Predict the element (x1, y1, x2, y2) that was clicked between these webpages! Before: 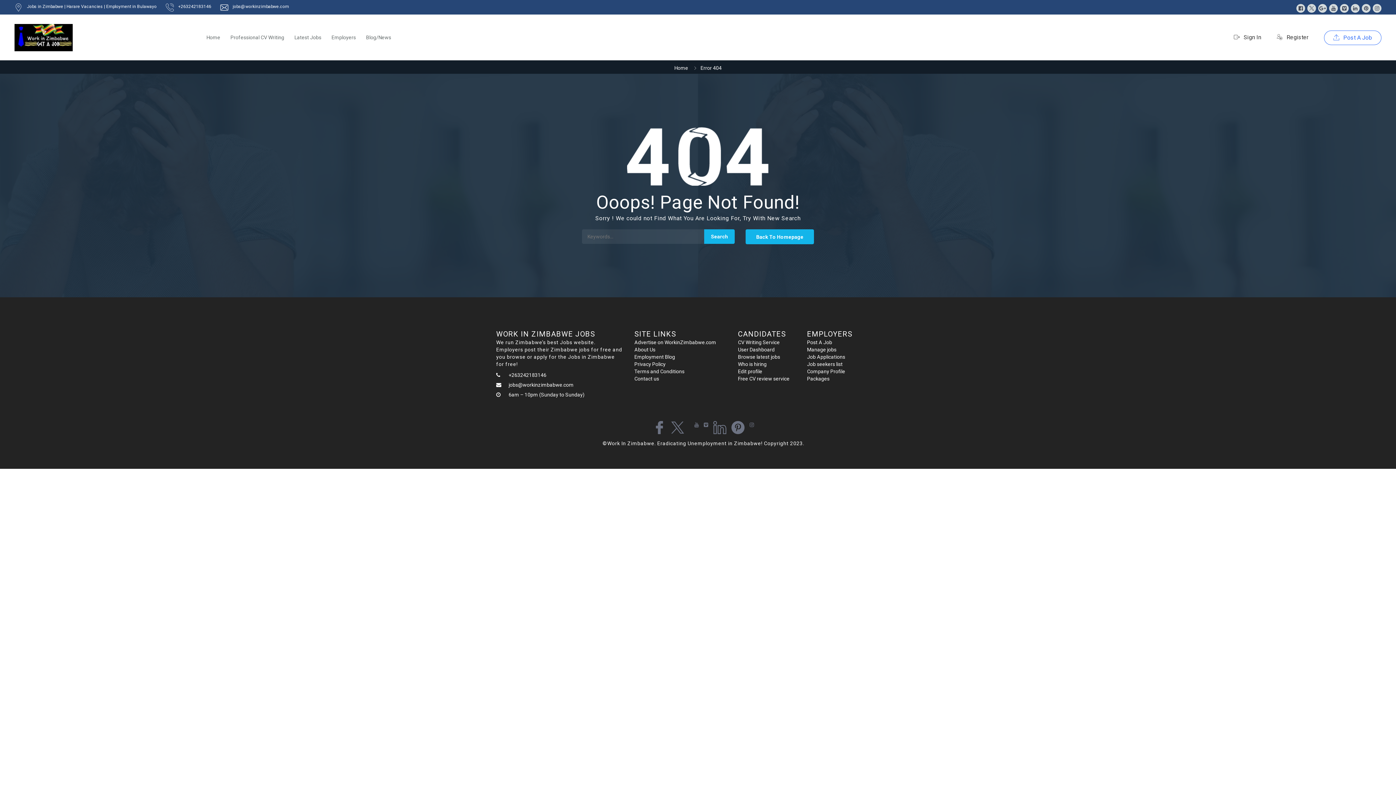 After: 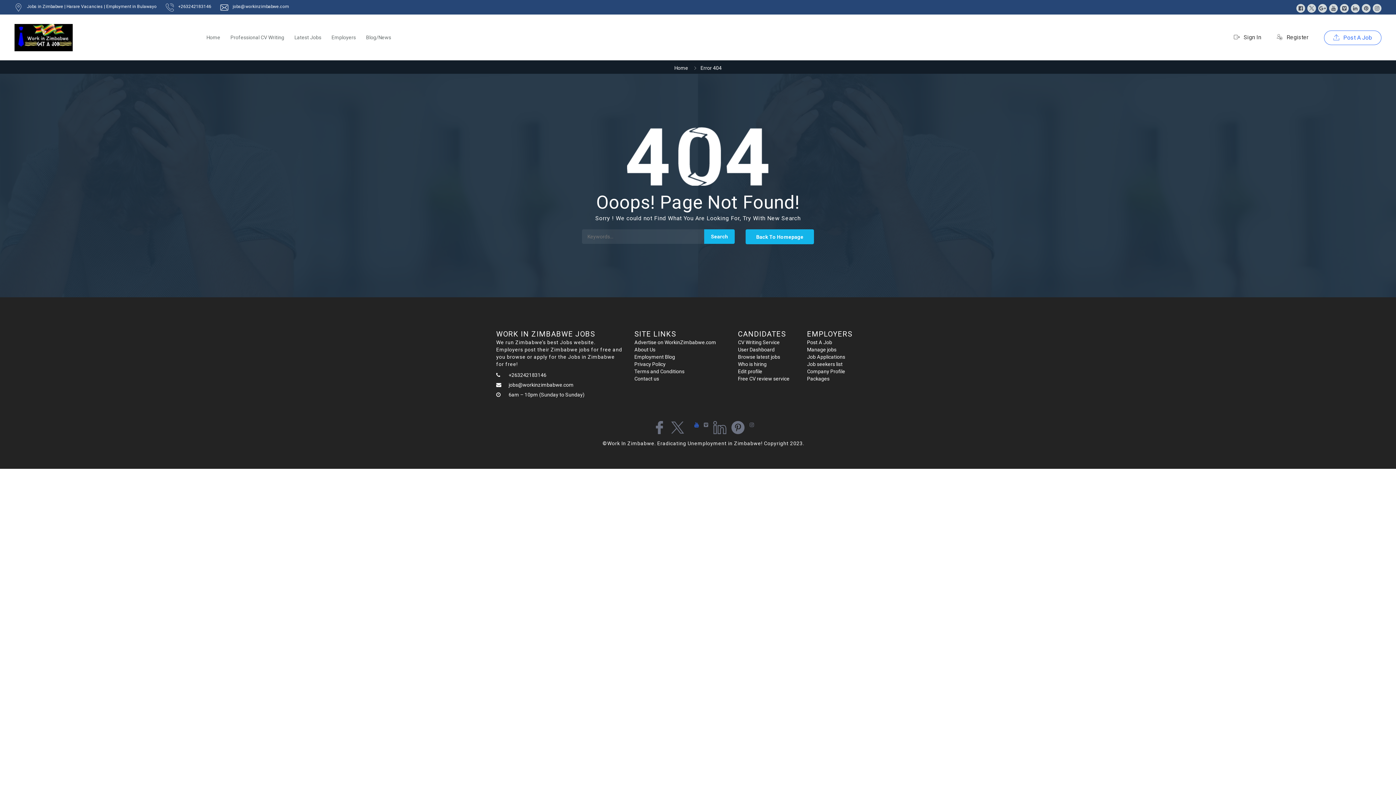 Action: bbox: (694, 422, 698, 427)